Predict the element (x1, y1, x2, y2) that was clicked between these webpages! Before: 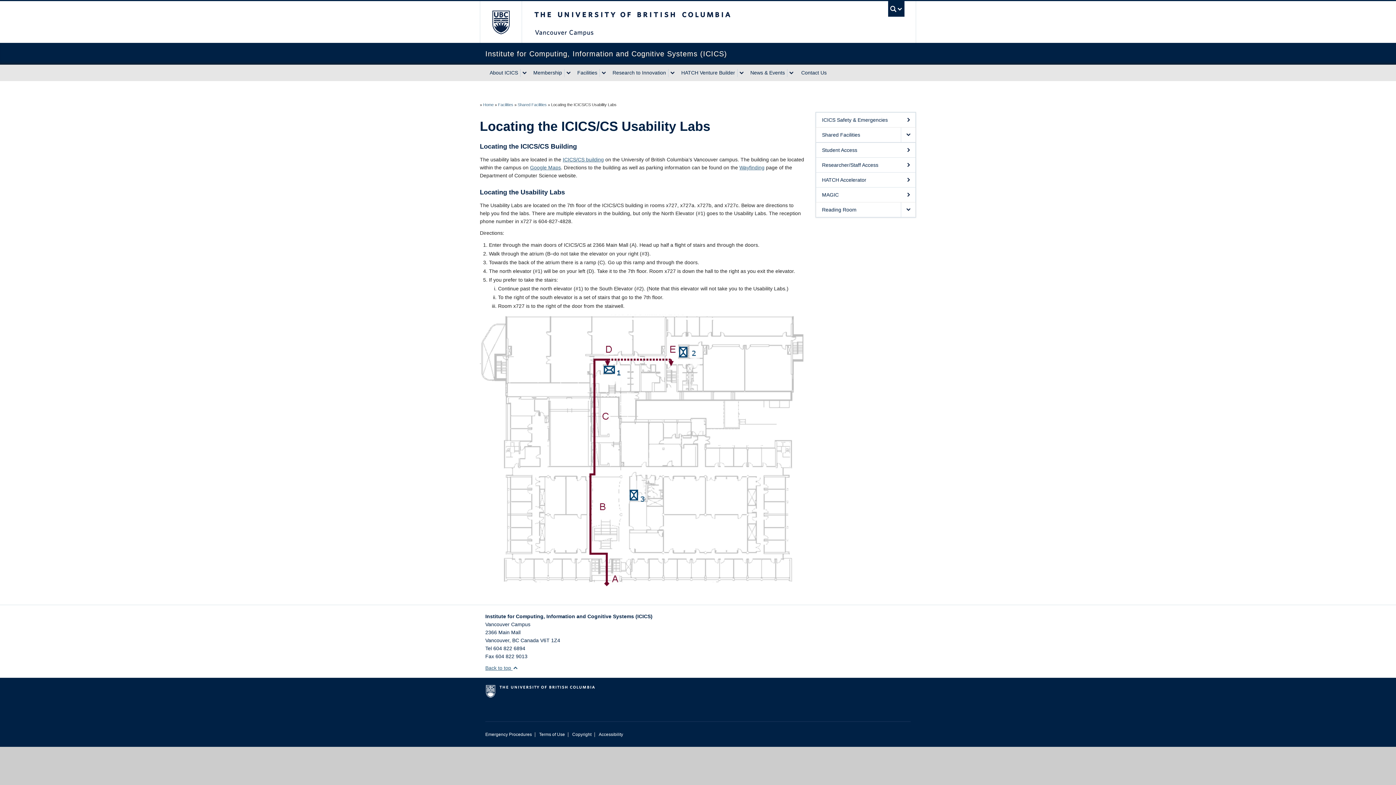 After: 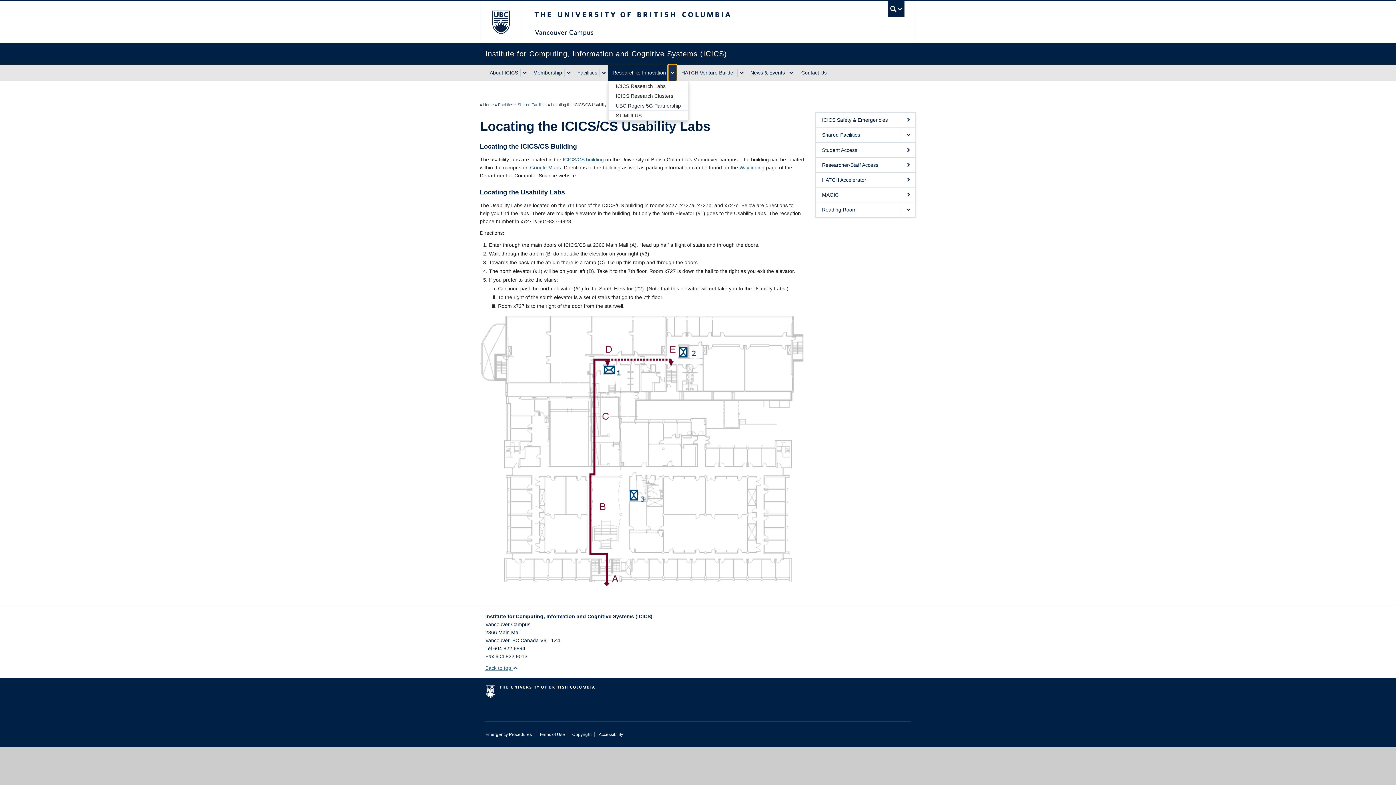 Action: label: expand Research to Innovation menu bbox: (668, 68, 677, 76)